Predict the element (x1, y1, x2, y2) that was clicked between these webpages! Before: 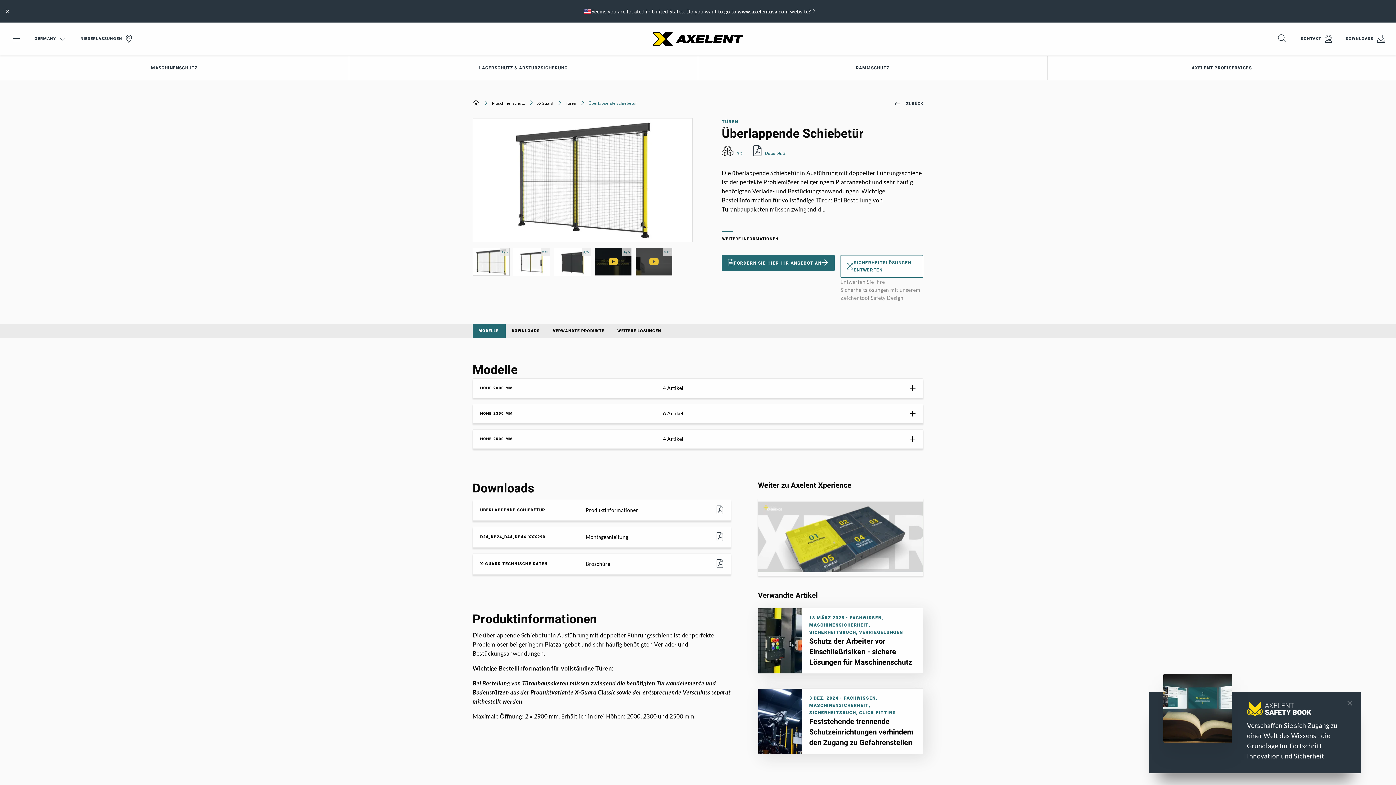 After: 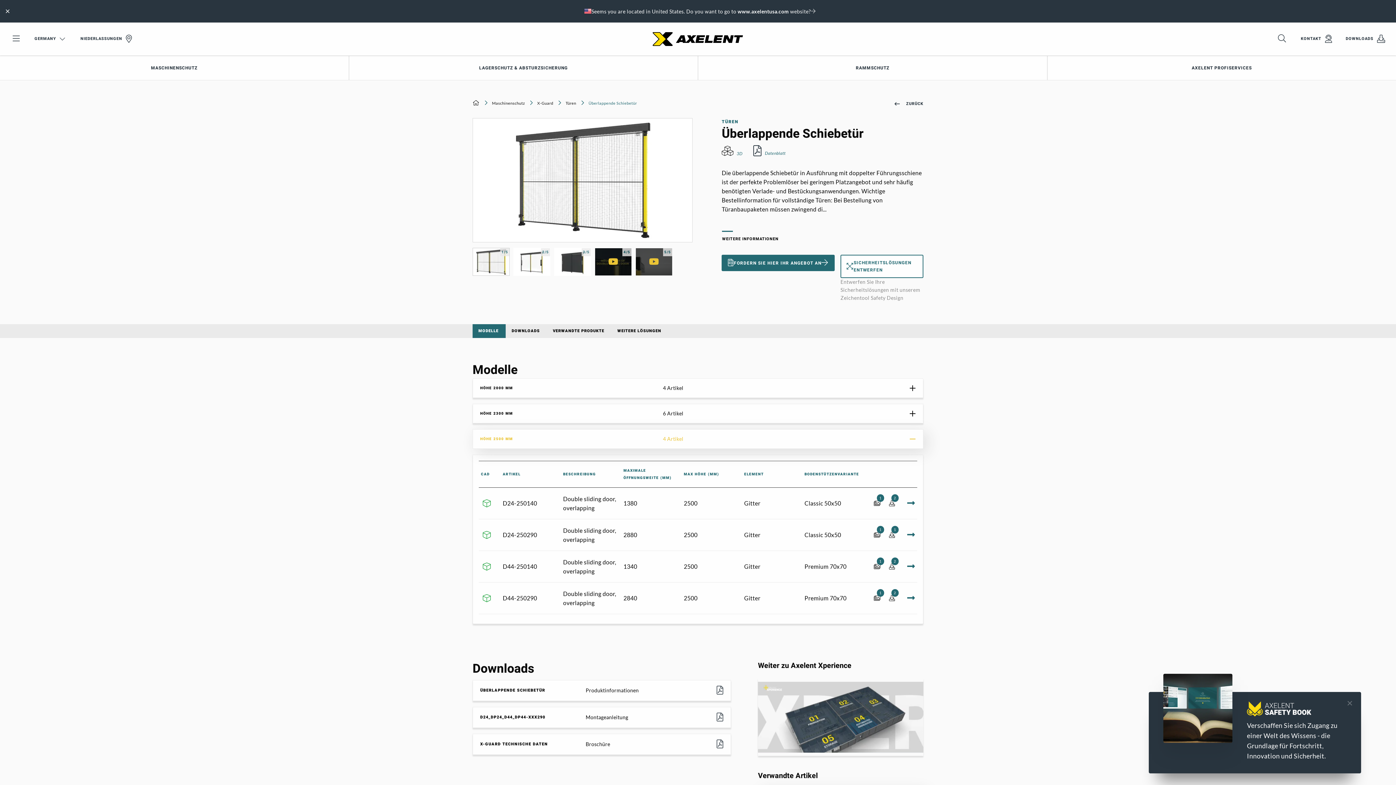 Action: label: HÖHE 2500 MM

4 Artikel bbox: (472, 429, 923, 449)